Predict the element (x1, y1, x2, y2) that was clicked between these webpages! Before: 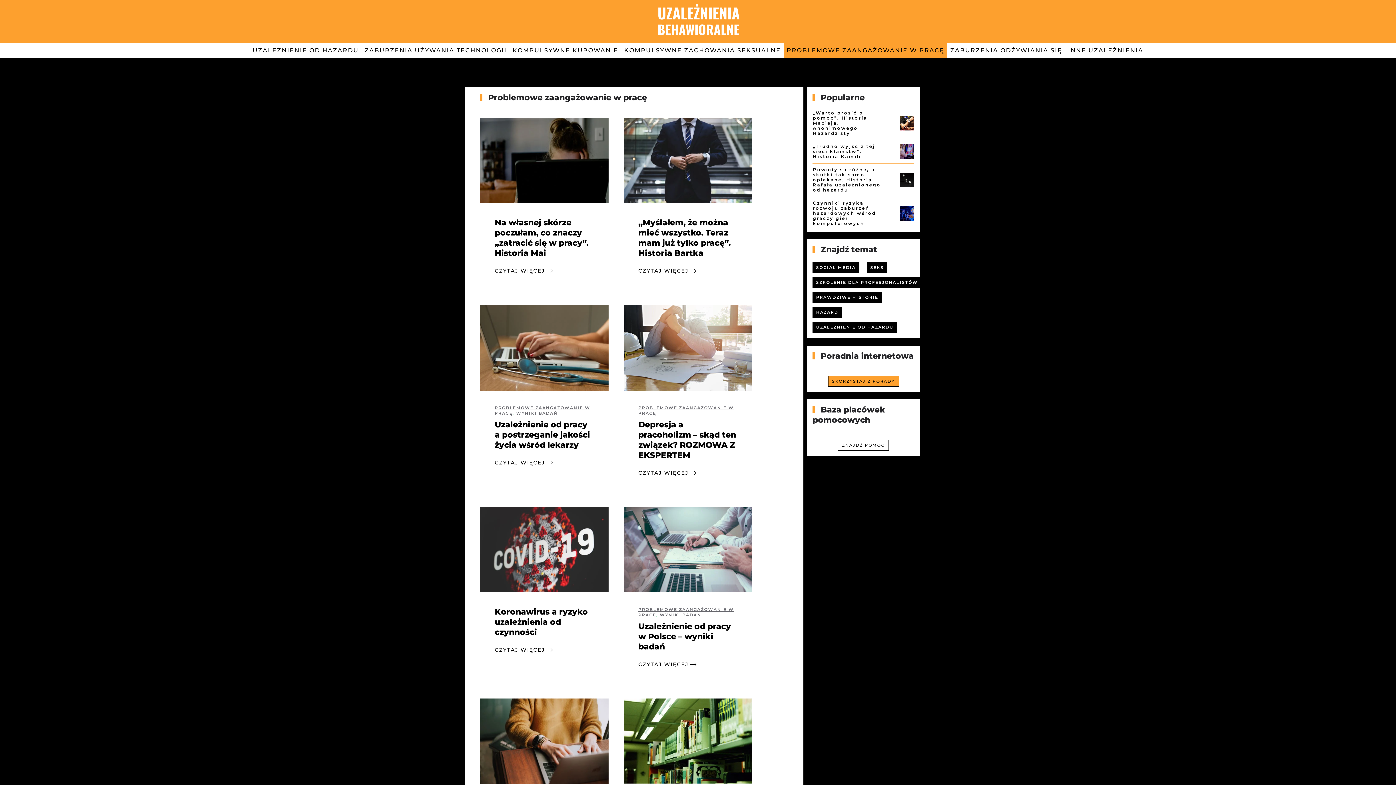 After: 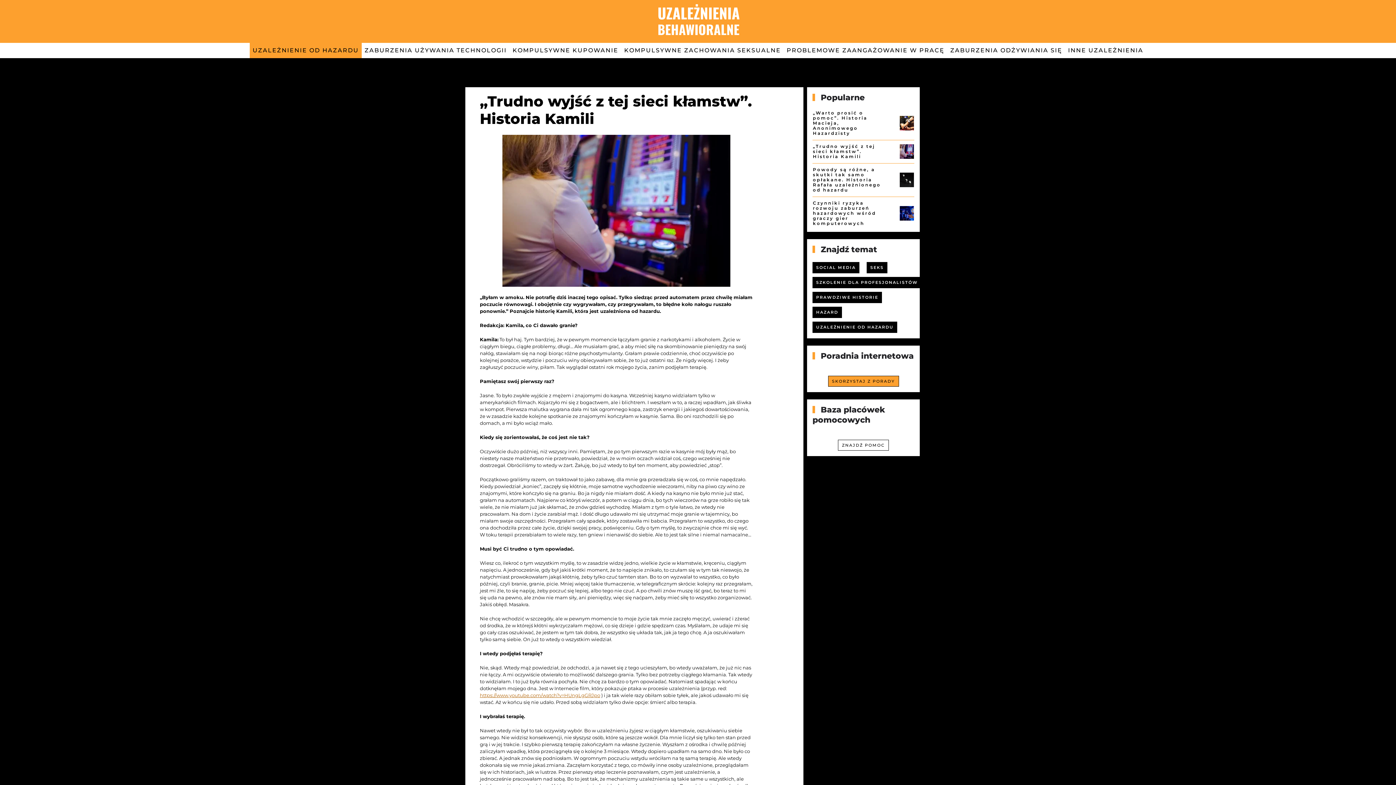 Action: bbox: (813, 143, 875, 159) label: „Trudno wyjść z tej sieci kłamstw”. Historia Kamili